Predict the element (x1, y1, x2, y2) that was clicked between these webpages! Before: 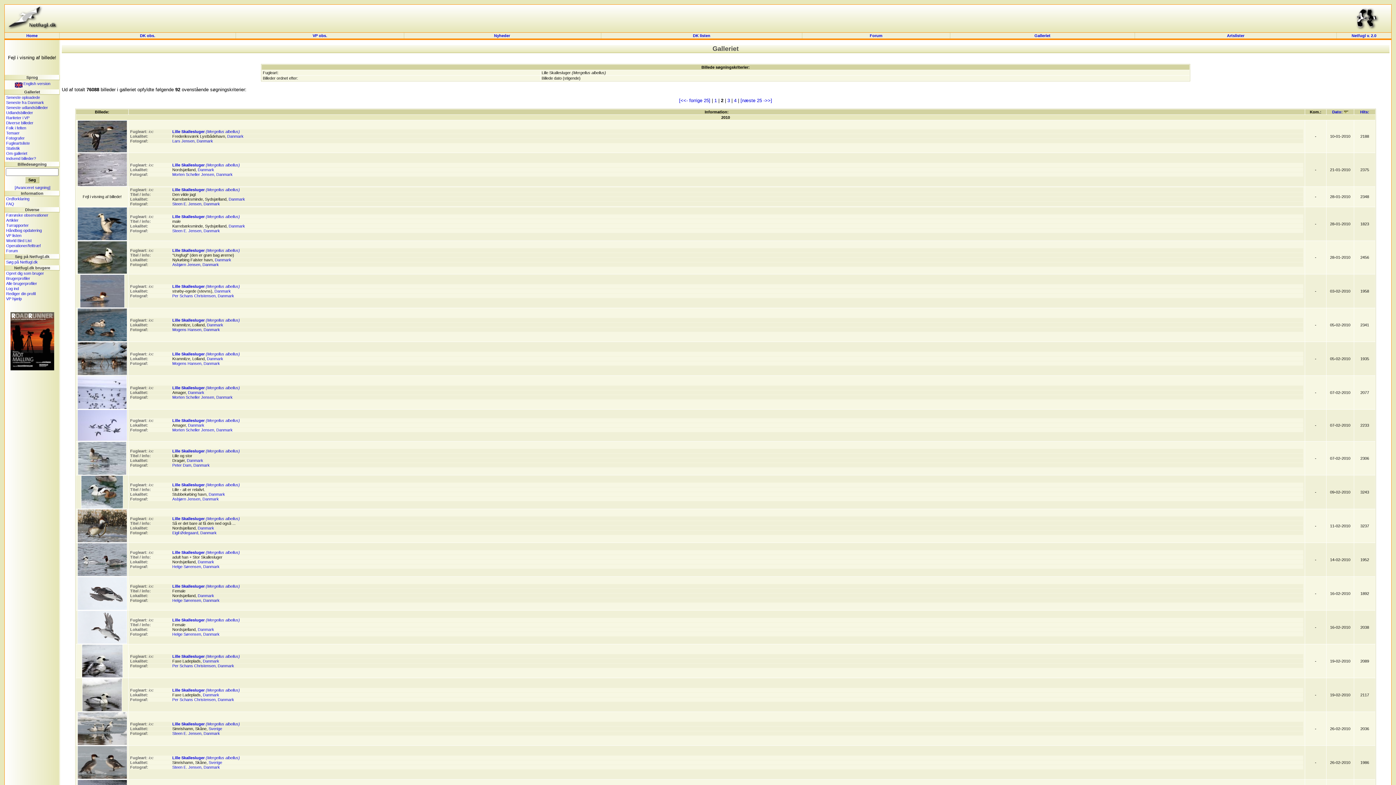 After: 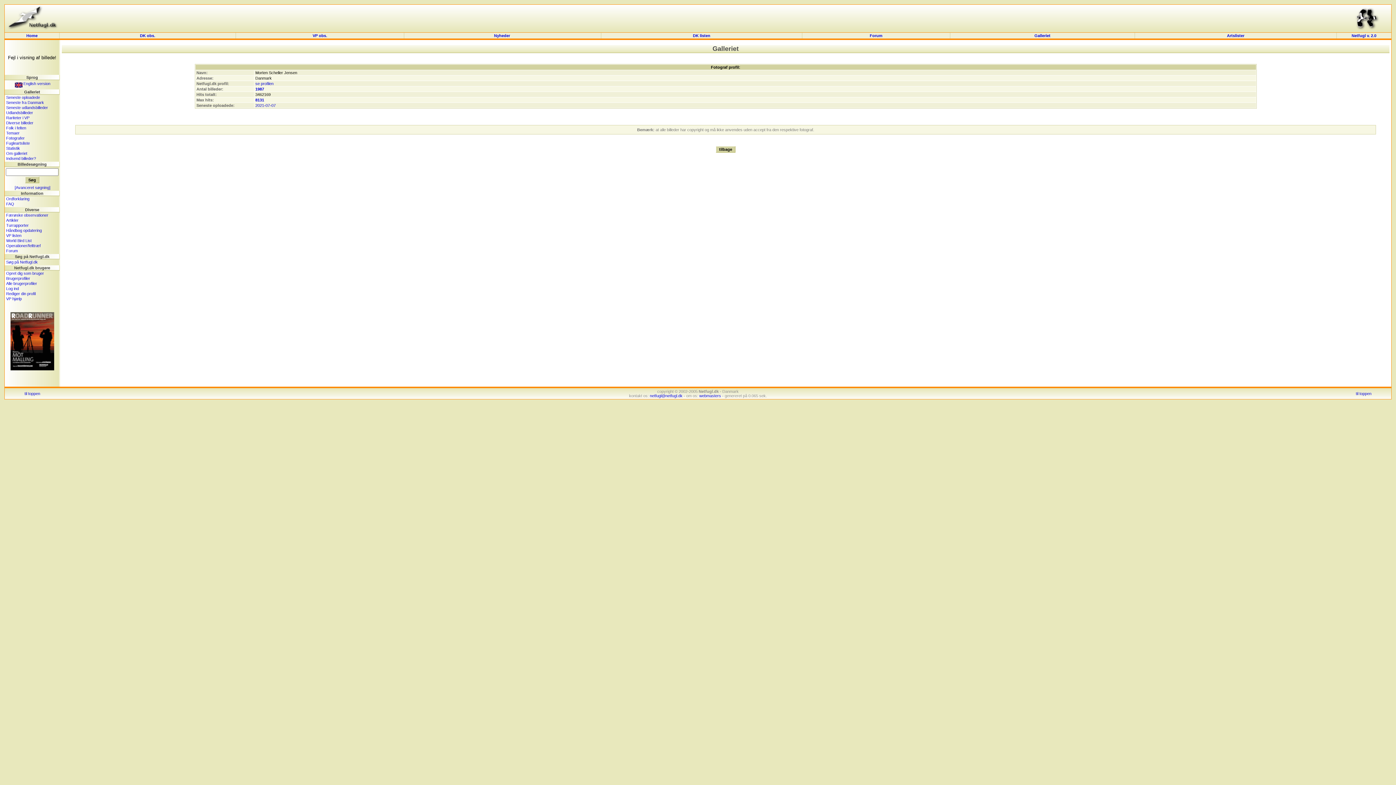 Action: label: Morten Scheller Jensen, Danmark bbox: (172, 172, 232, 176)